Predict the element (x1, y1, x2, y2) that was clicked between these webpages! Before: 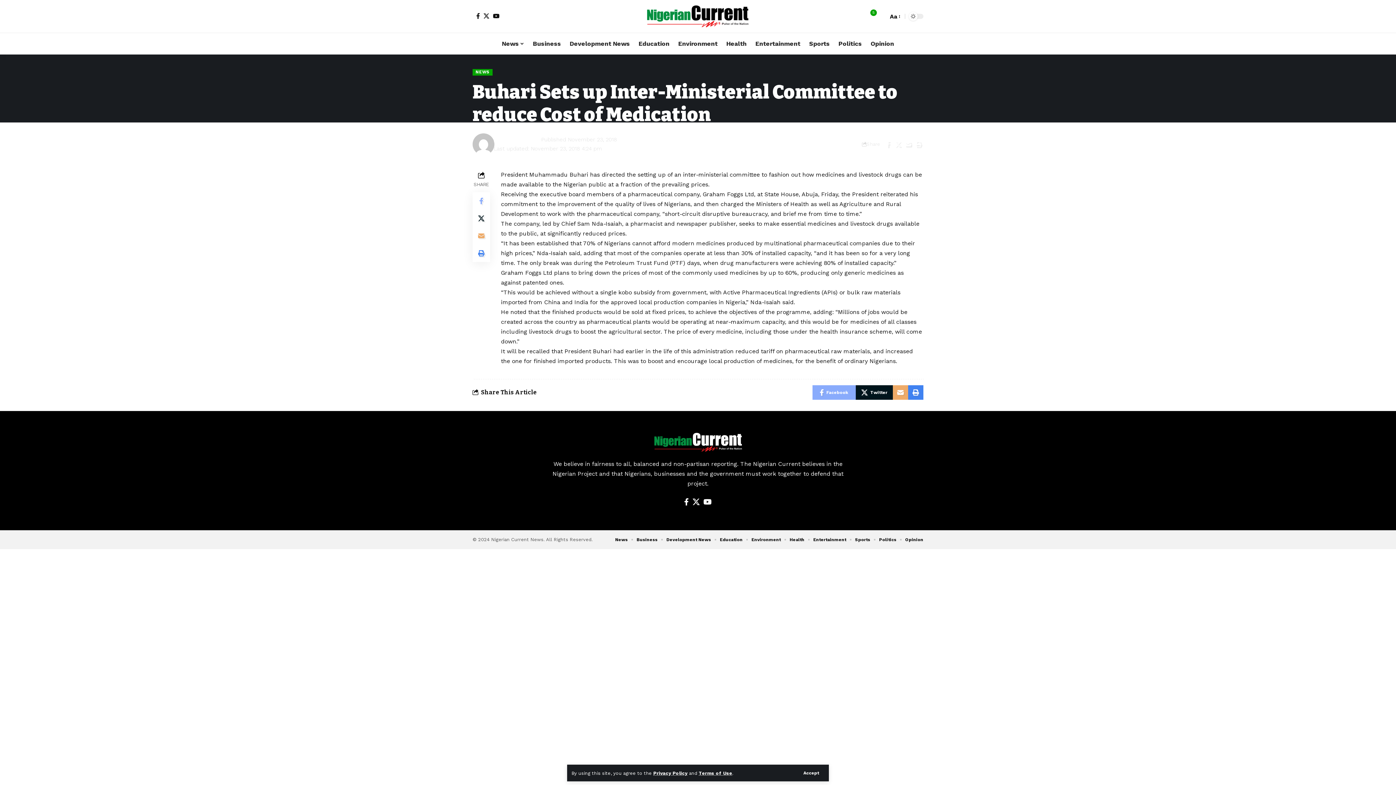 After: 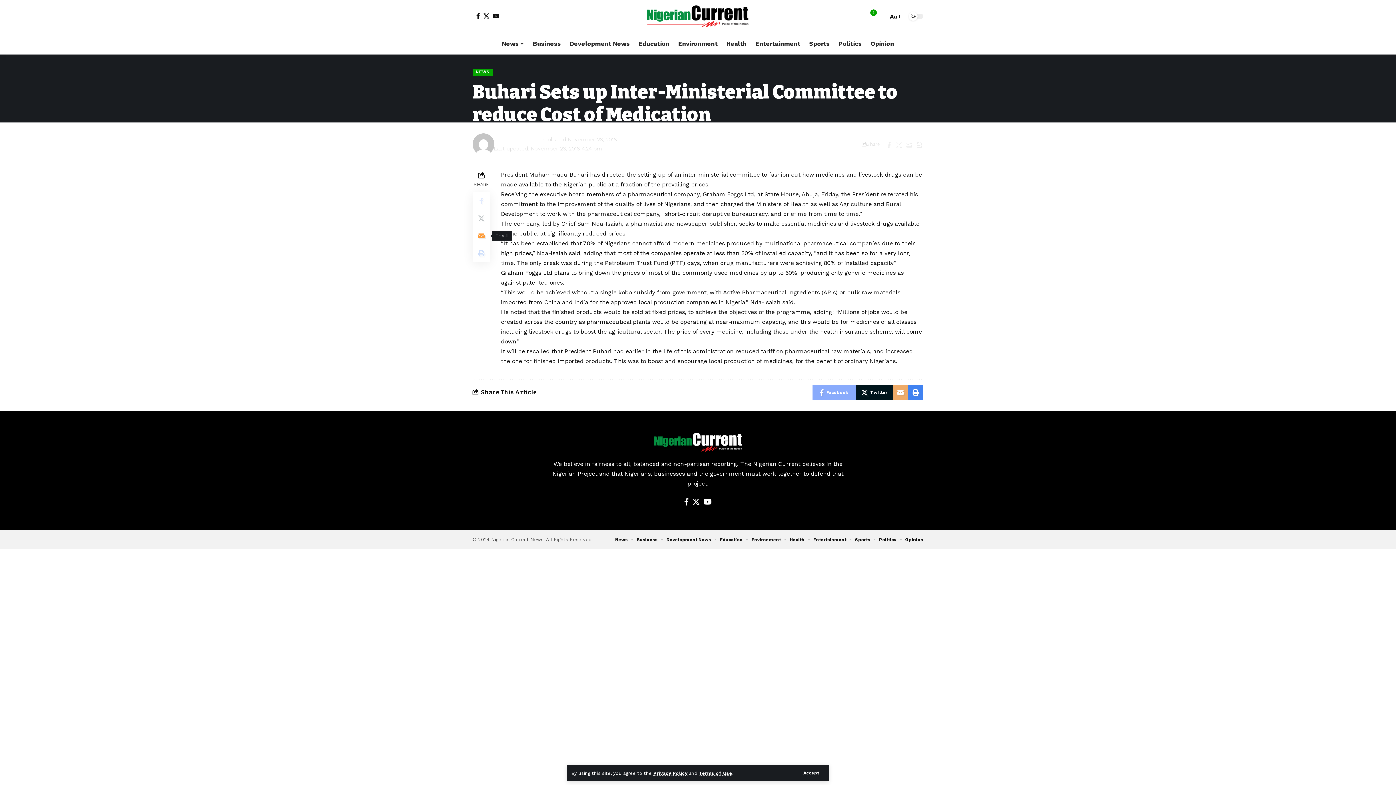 Action: label: Email bbox: (472, 227, 490, 244)